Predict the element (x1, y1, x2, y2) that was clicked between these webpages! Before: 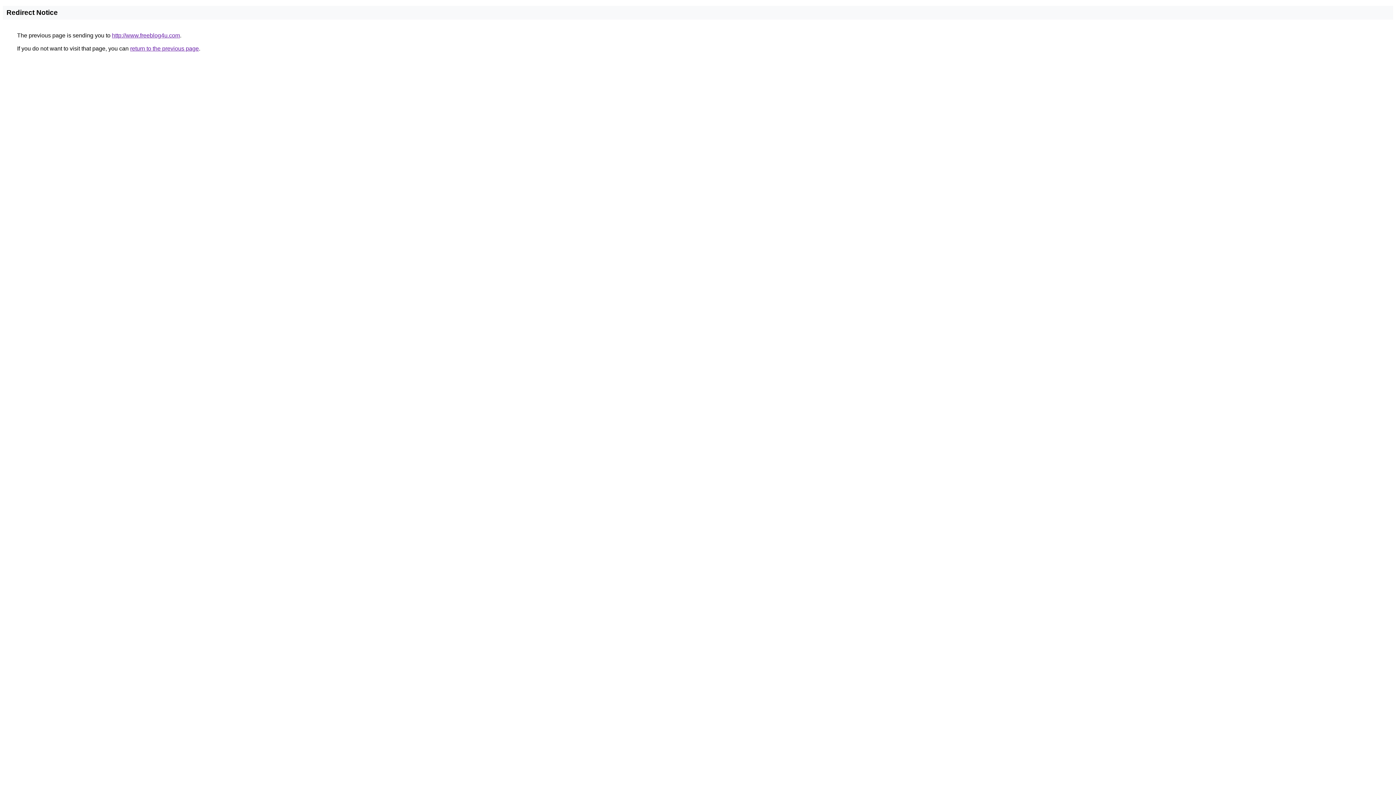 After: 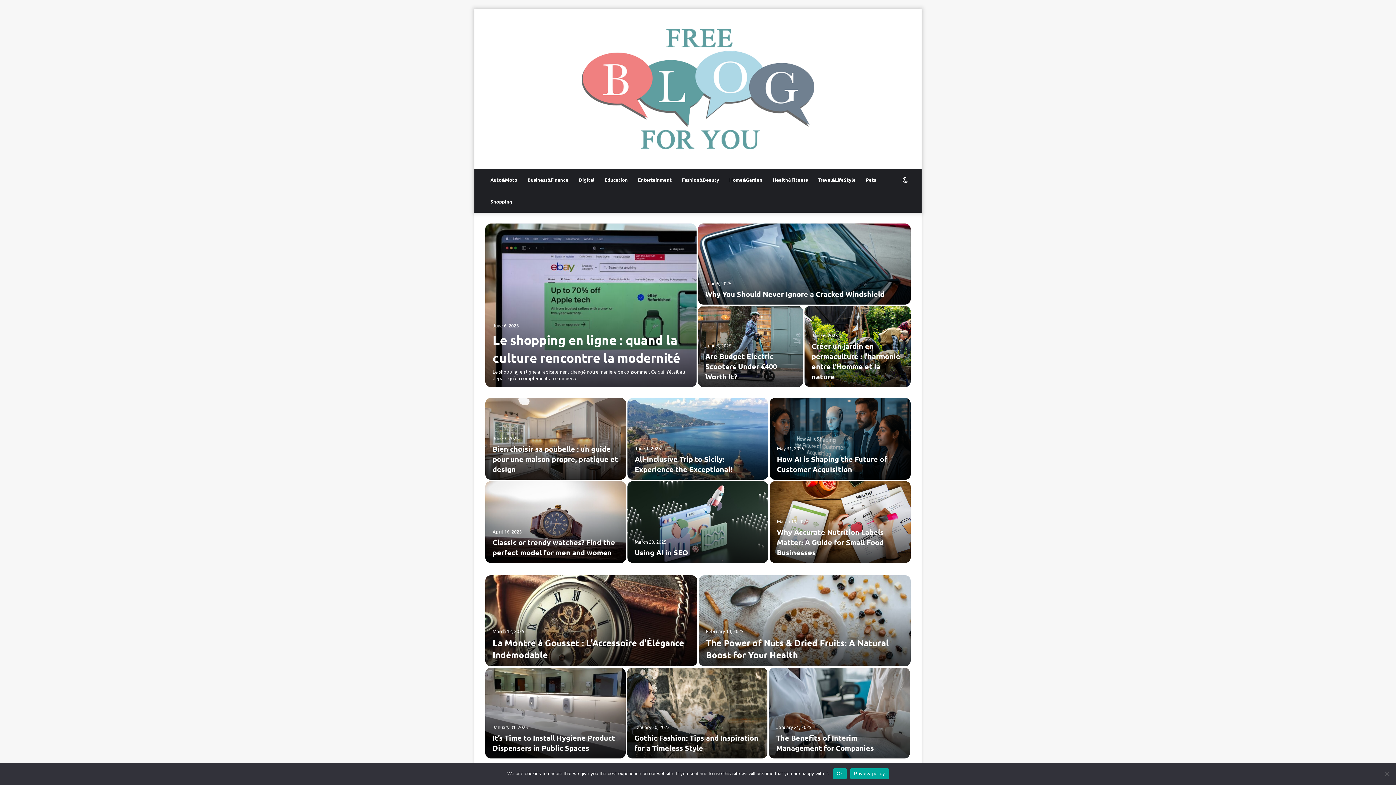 Action: bbox: (112, 32, 180, 38) label: http://www.freeblog4u.com